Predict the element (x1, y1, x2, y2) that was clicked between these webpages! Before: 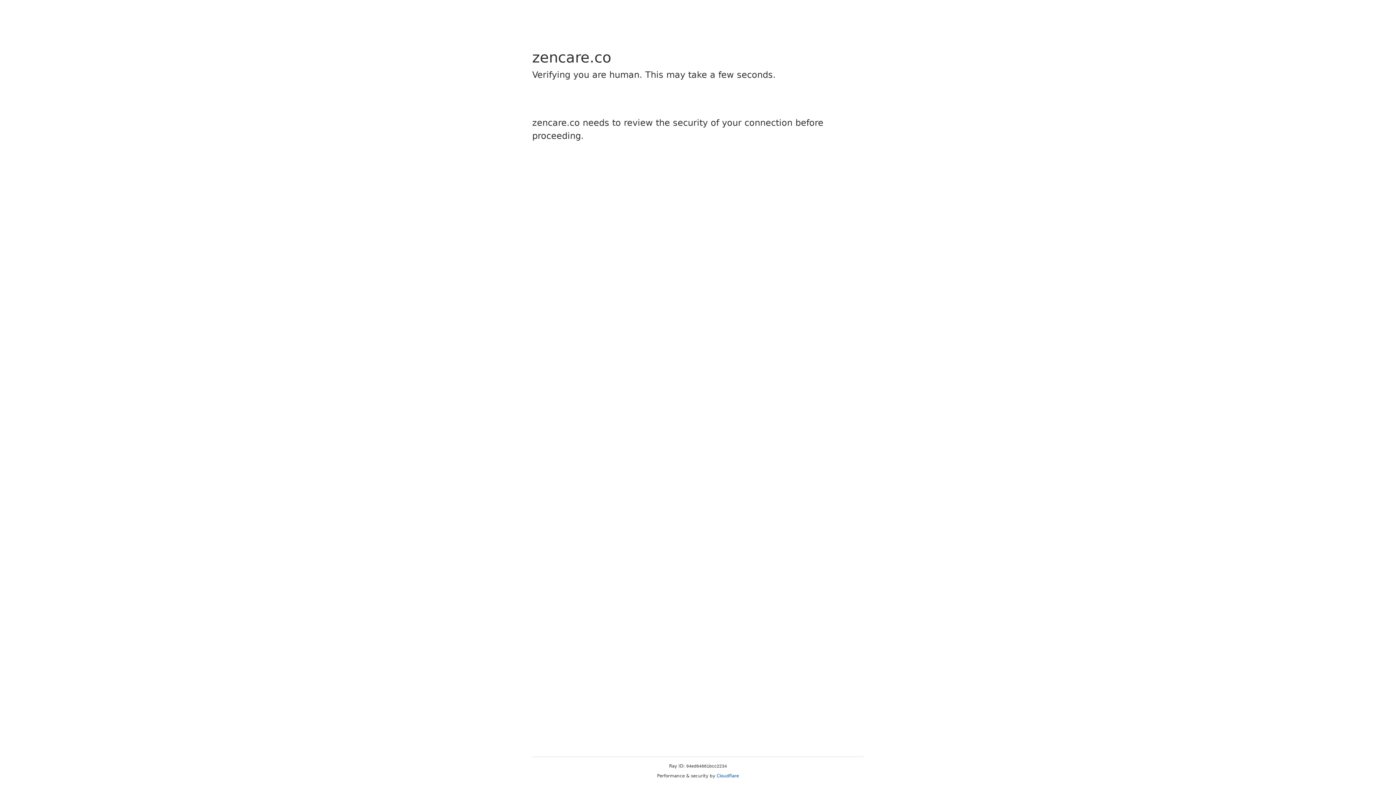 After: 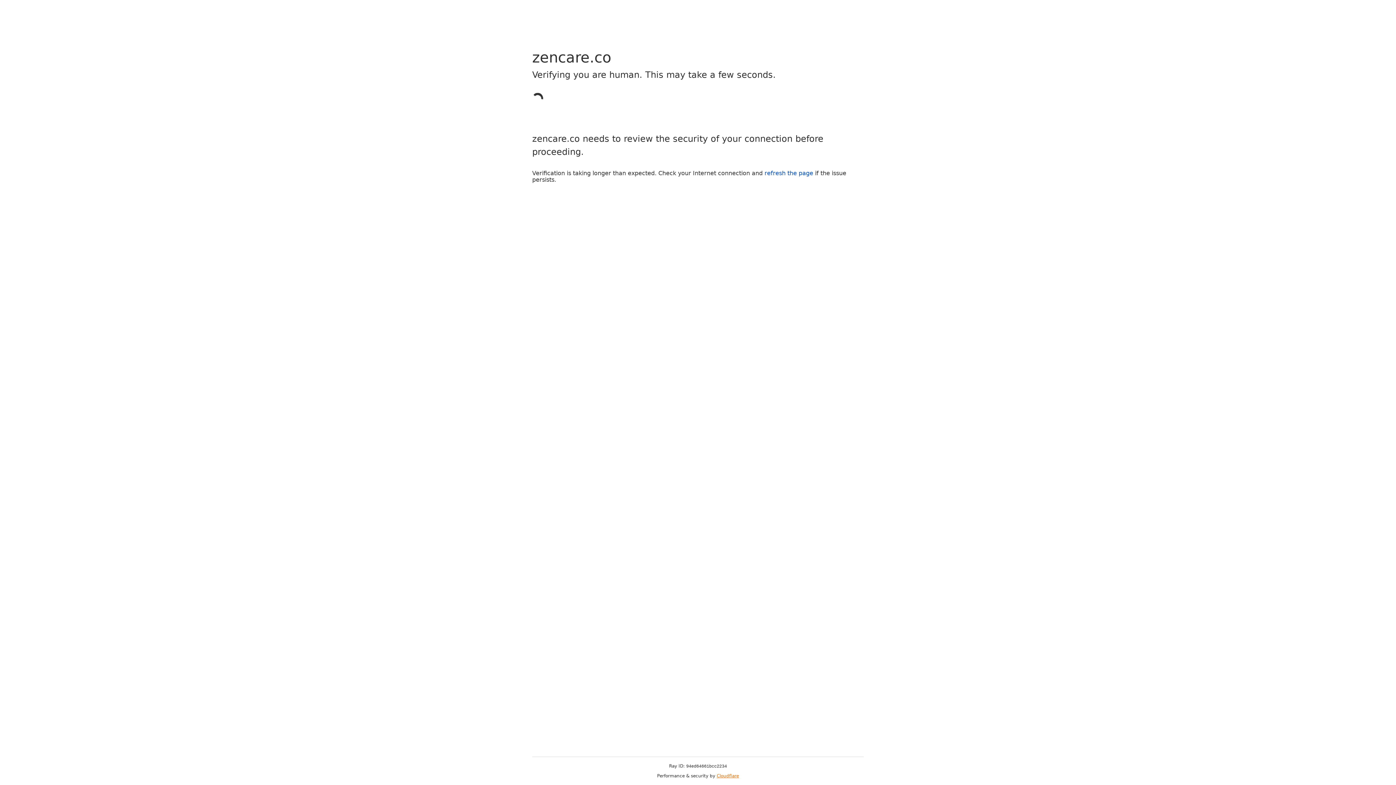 Action: label: Cloudflare bbox: (716, 773, 739, 778)